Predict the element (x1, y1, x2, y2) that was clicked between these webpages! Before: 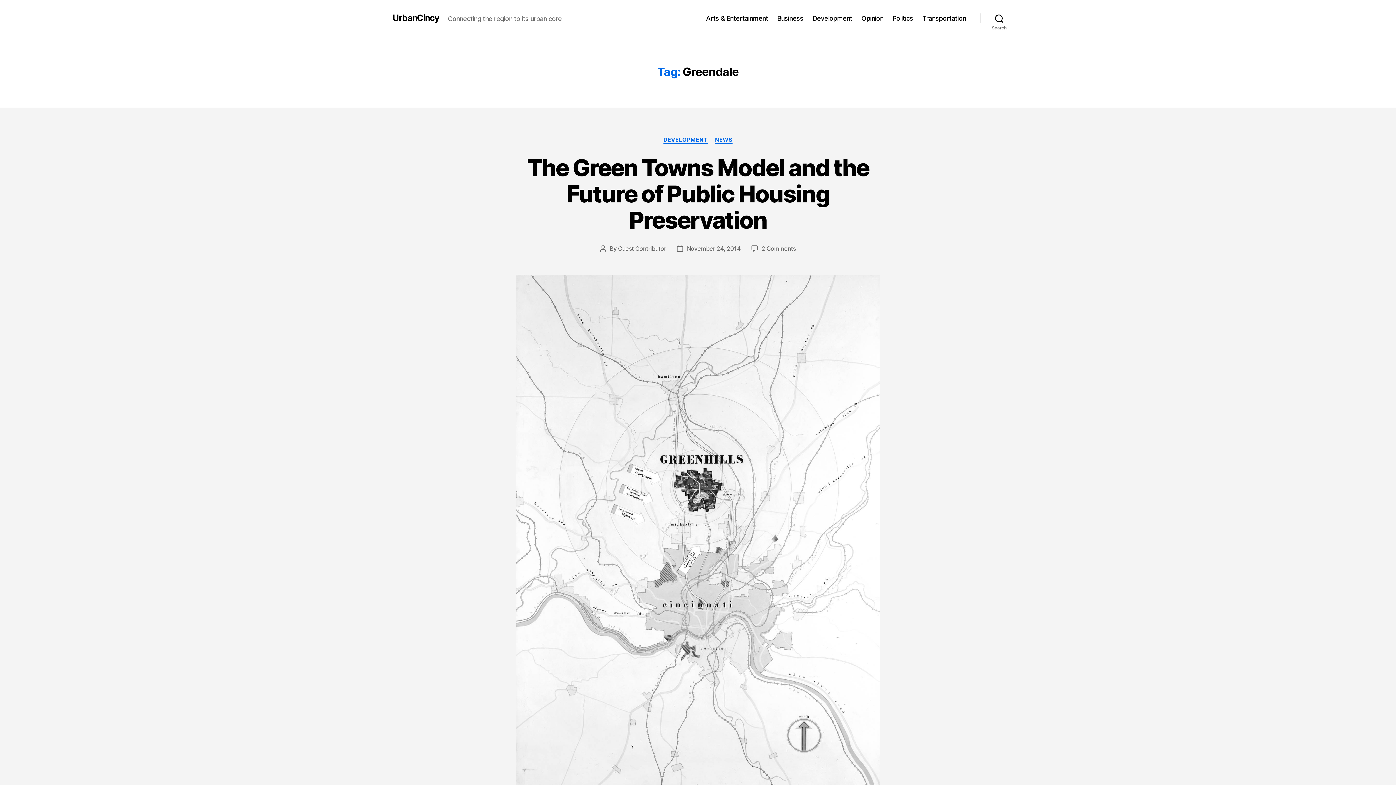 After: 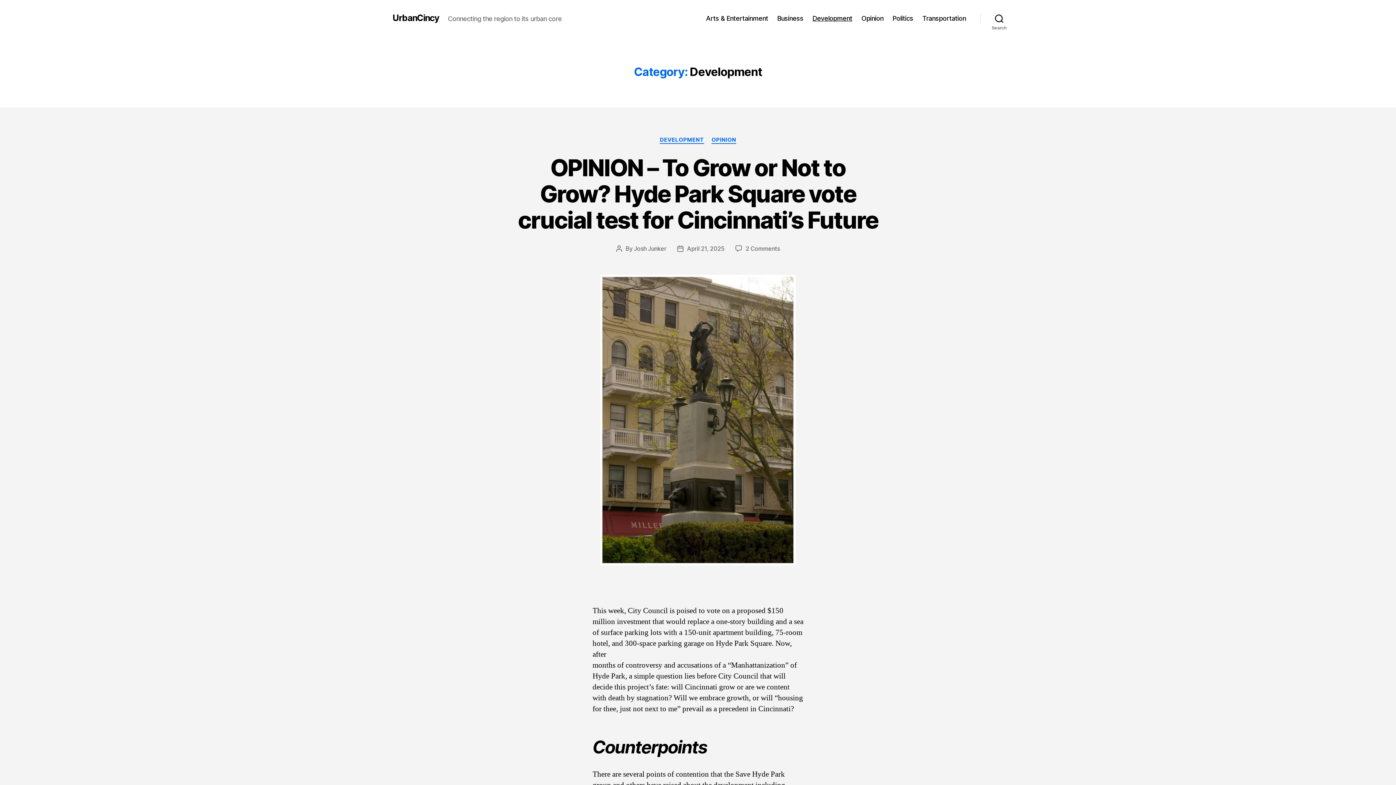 Action: label: DEVELOPMENT bbox: (663, 136, 707, 143)